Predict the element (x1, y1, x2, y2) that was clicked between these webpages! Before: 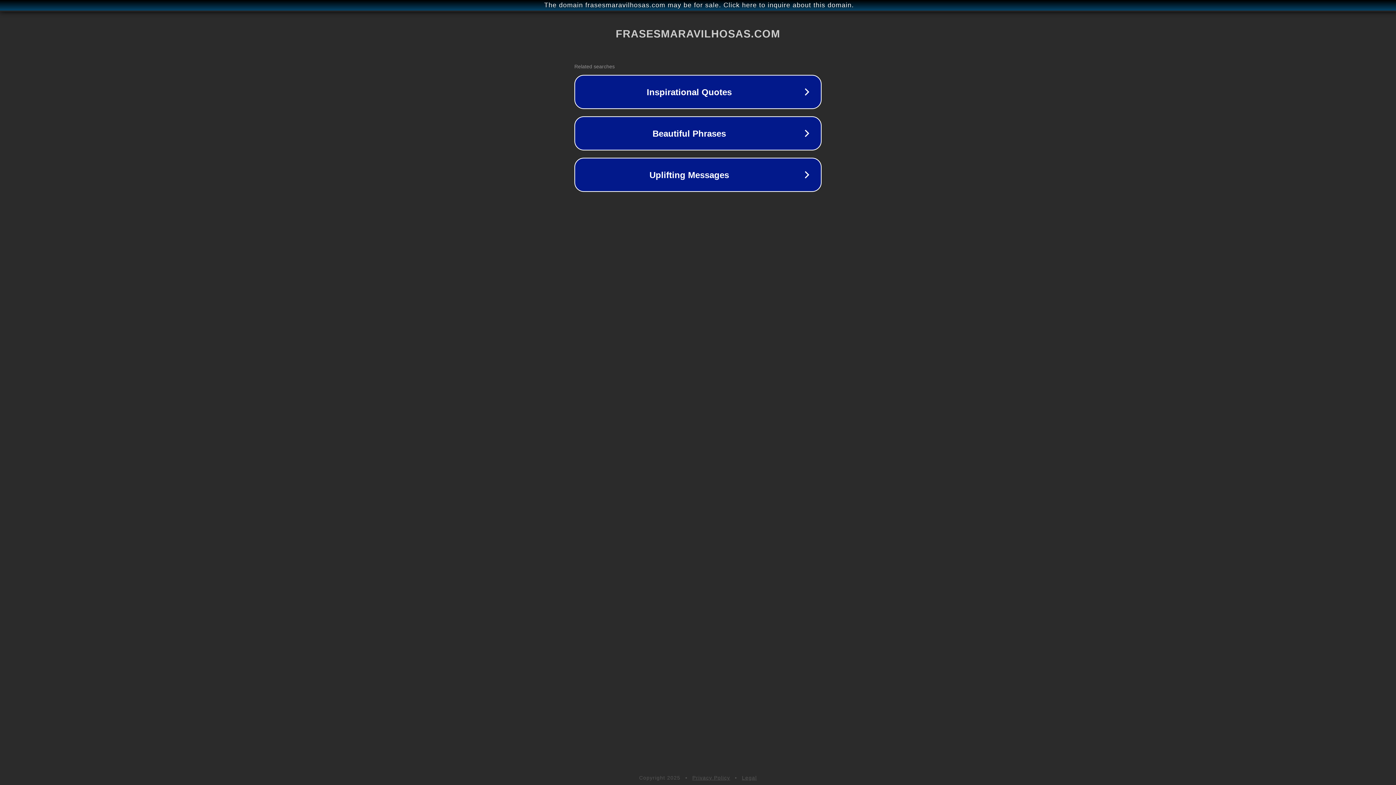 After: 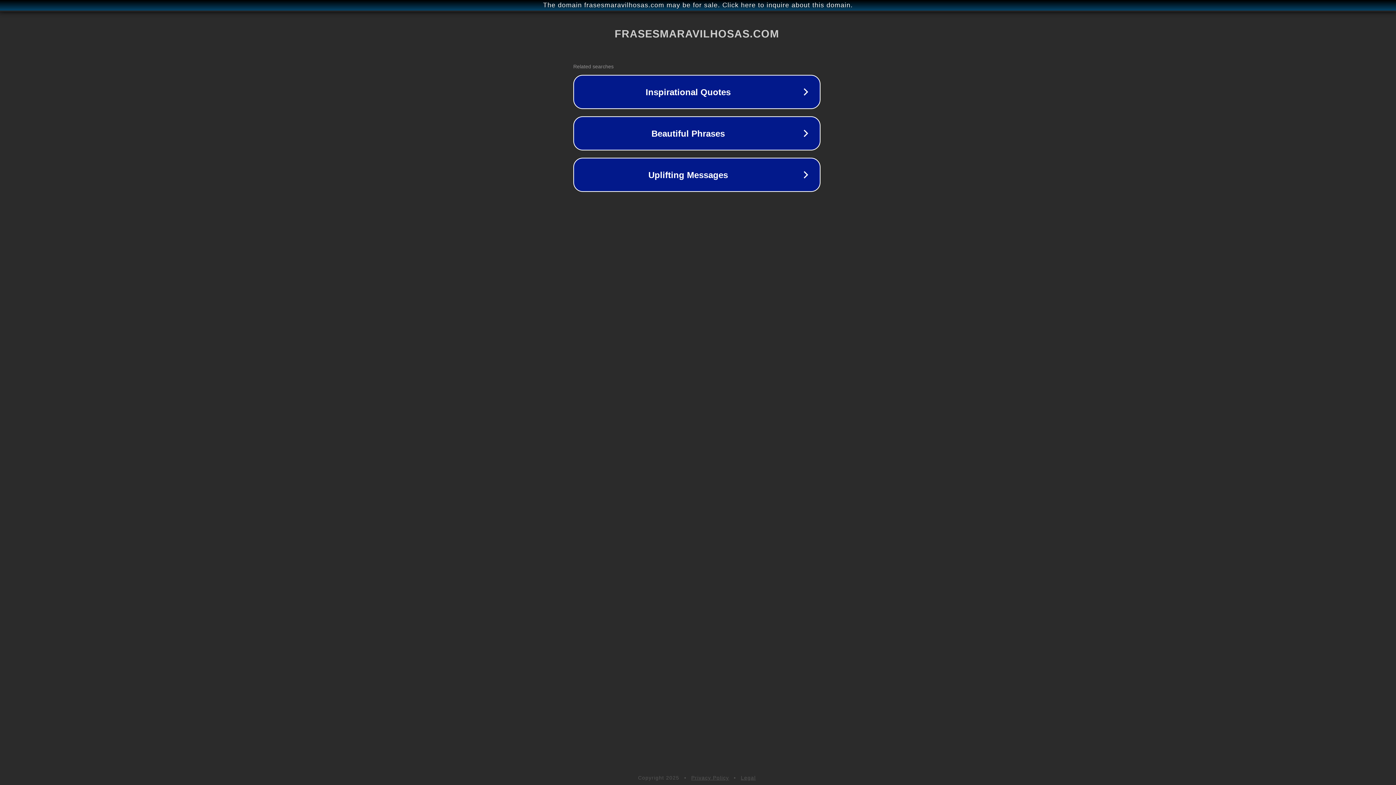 Action: label: The domain frasesmaravilhosas.com may be for sale. Click here to inquire about this domain. bbox: (1, 1, 1397, 9)